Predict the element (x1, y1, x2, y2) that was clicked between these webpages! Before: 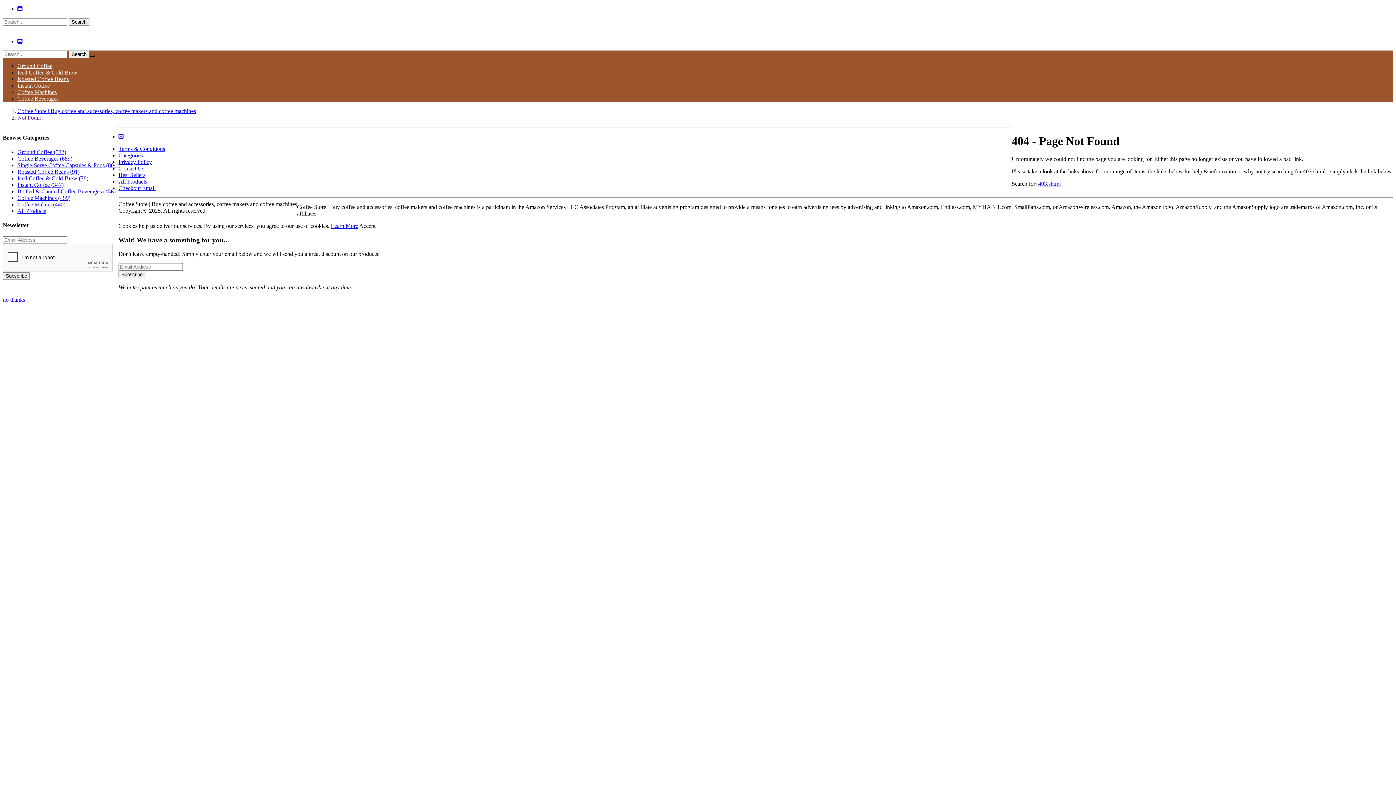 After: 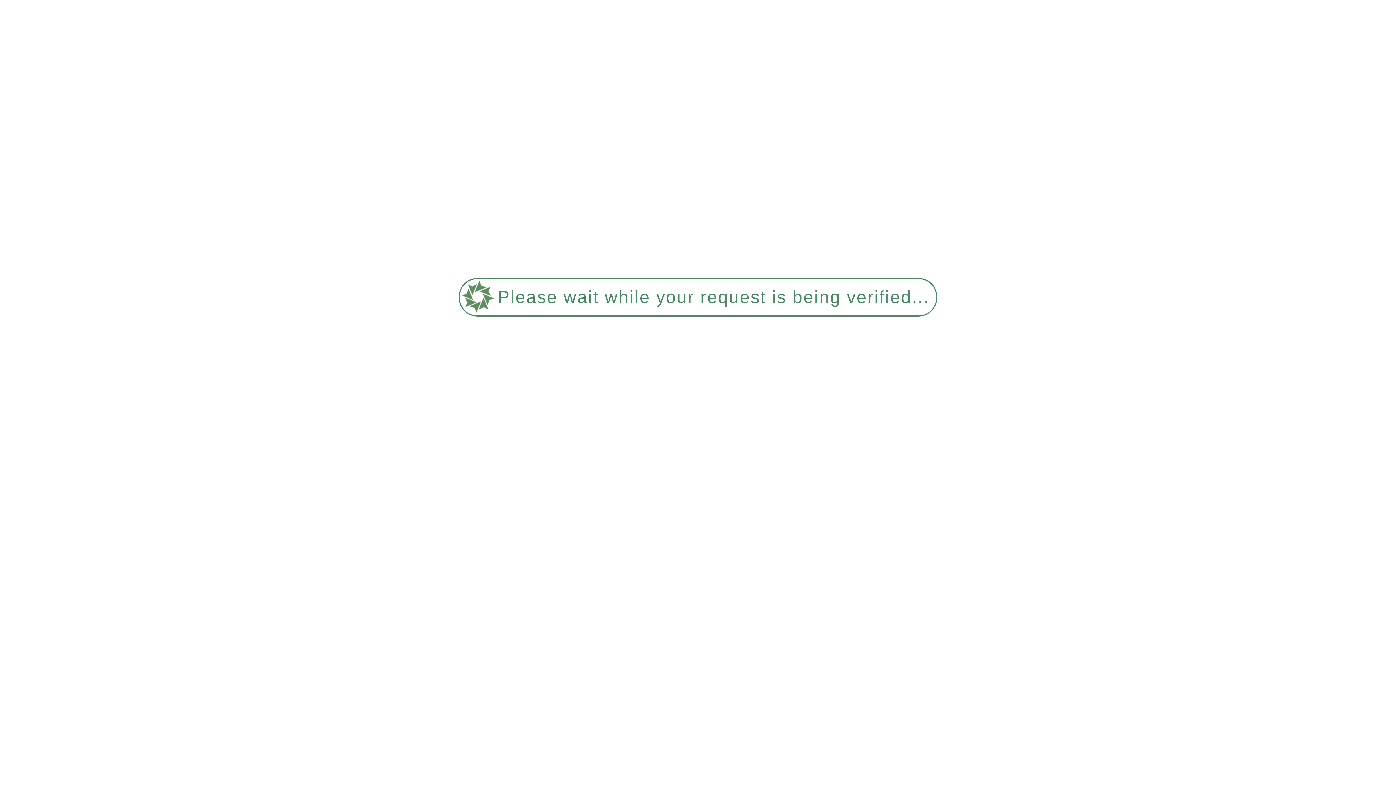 Action: bbox: (17, 5, 22, 12)